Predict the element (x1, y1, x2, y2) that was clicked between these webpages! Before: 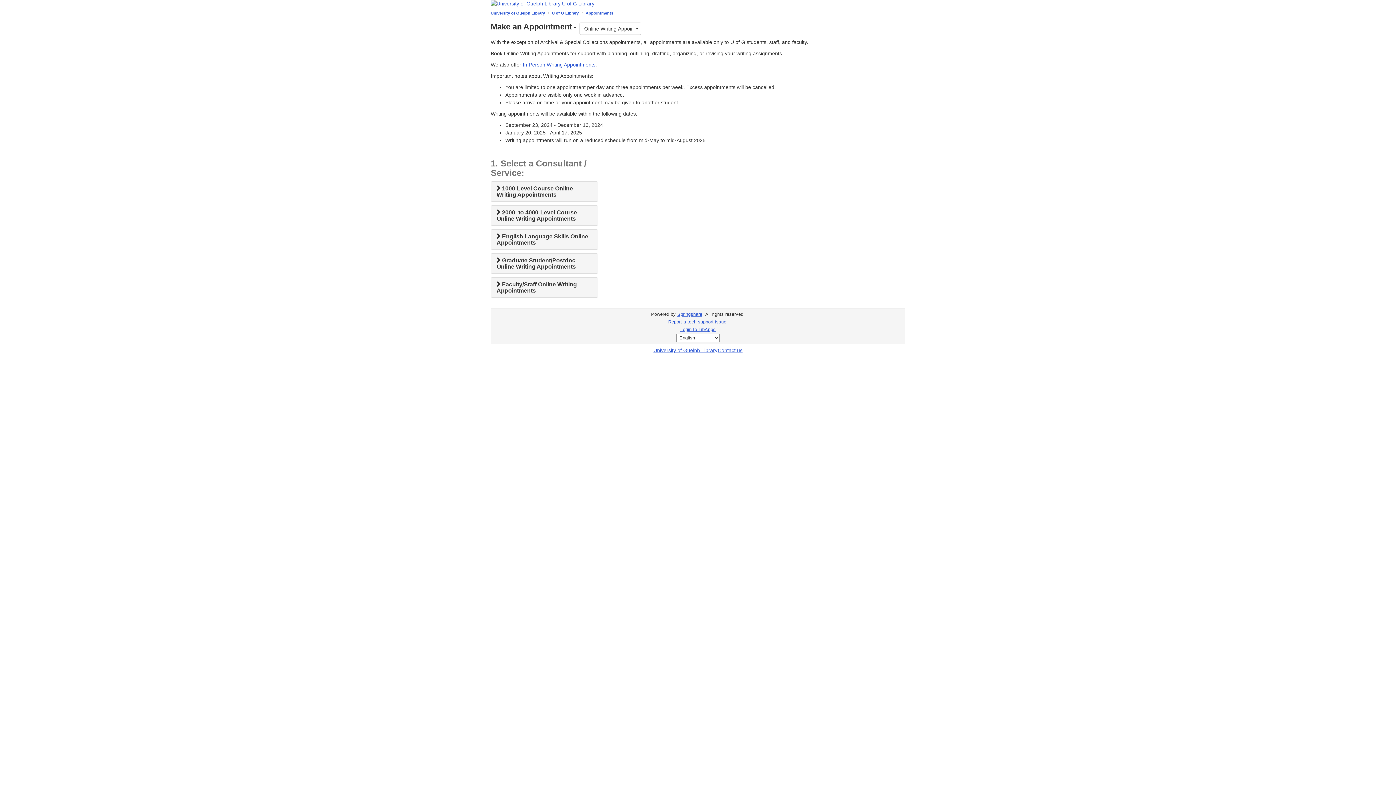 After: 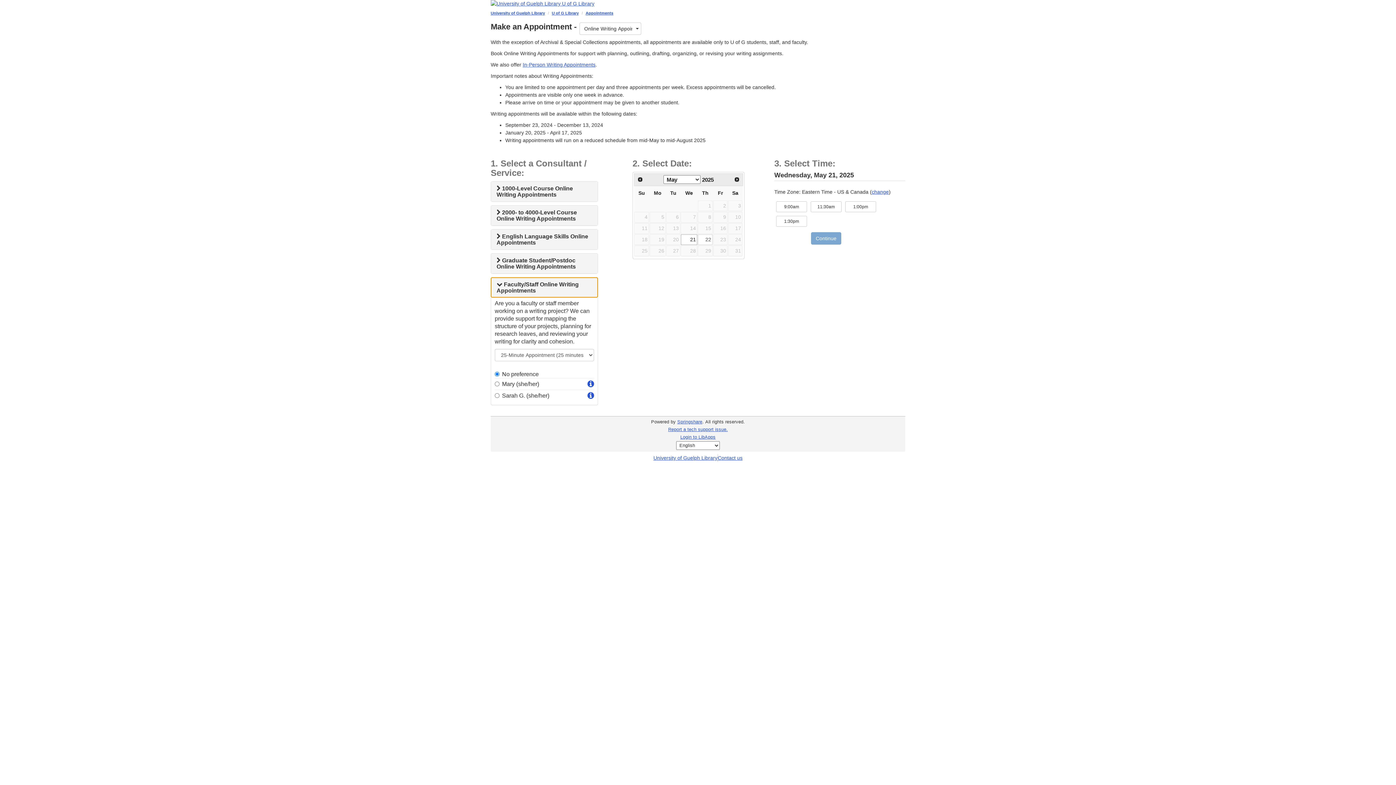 Action: bbox: (491, 277, 597, 297) label:  Faculty/Staff Online Writing Appointments